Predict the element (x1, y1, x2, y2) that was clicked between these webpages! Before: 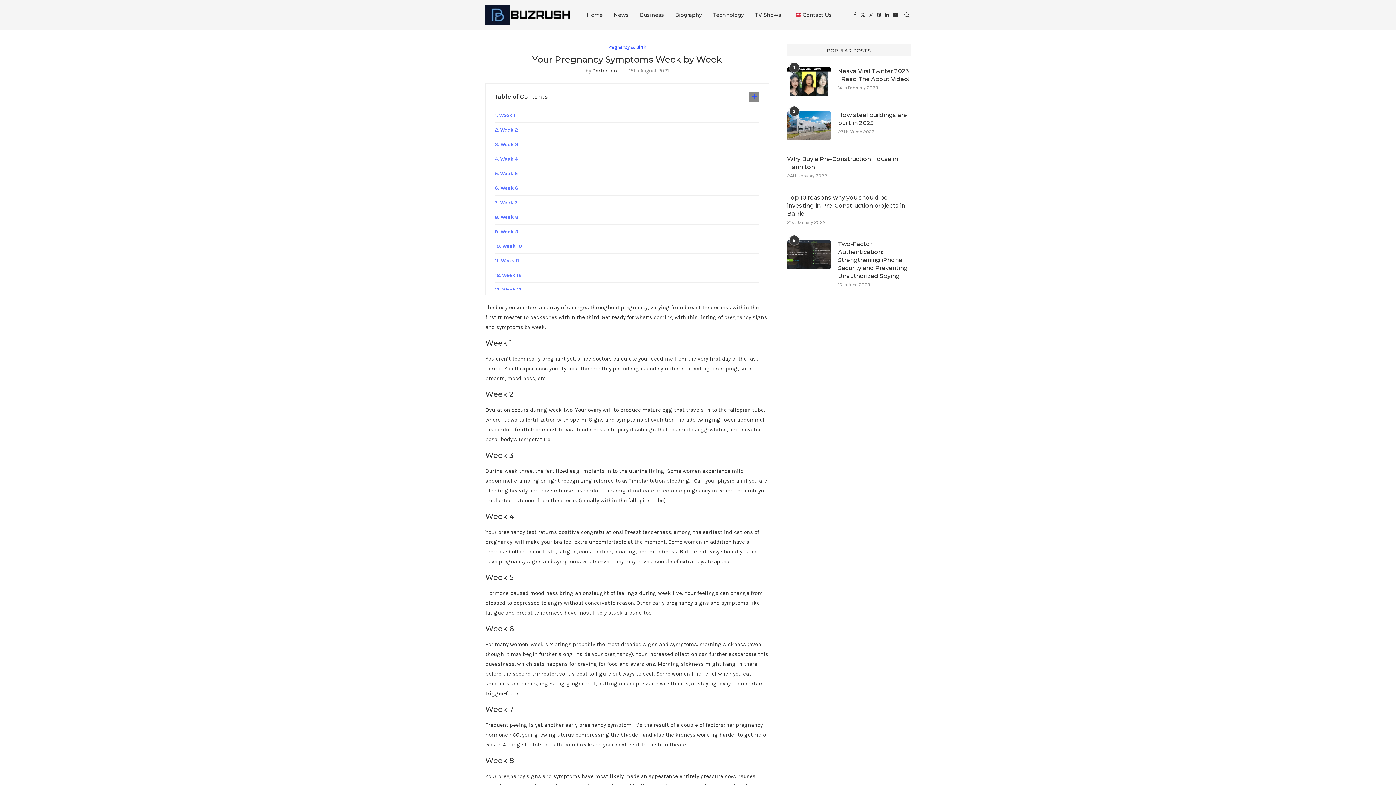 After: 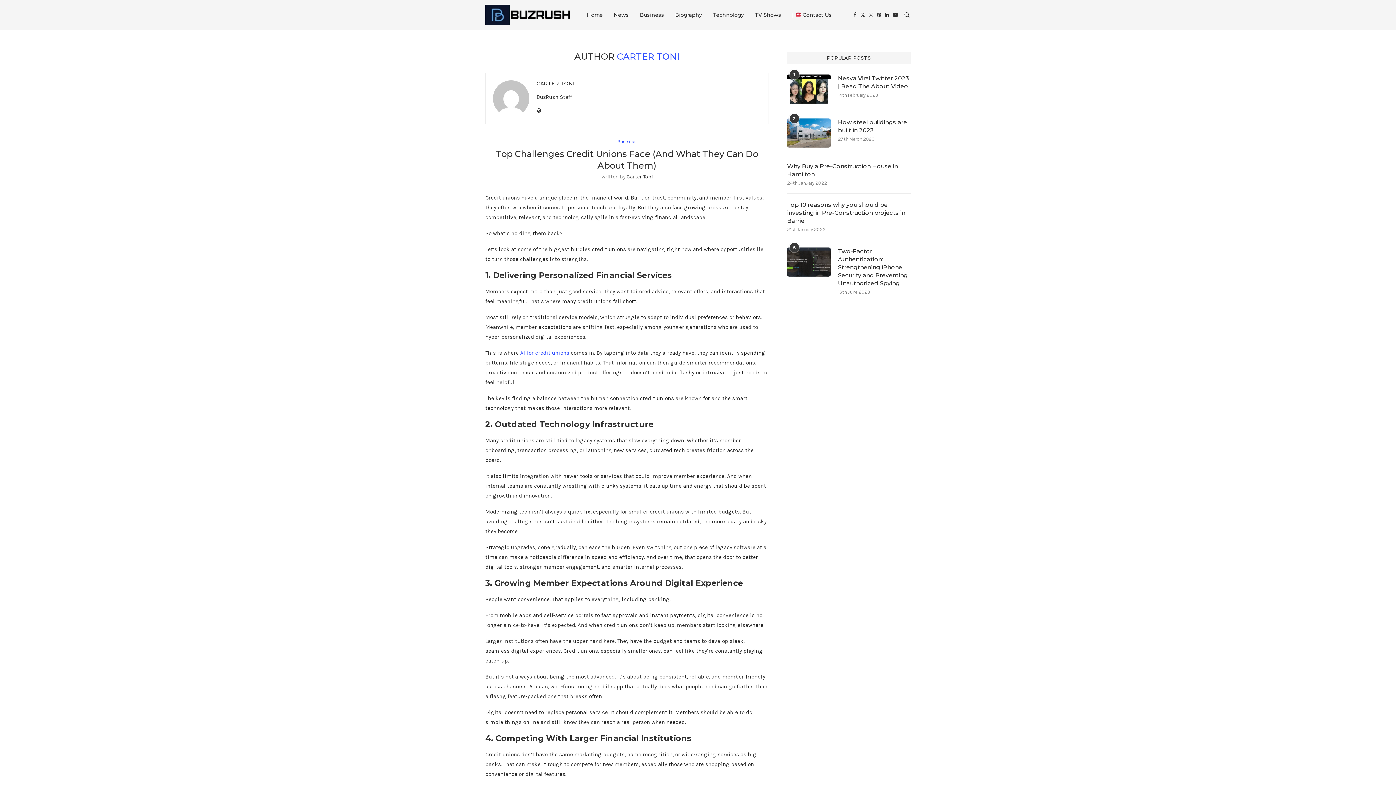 Action: bbox: (592, 67, 618, 73) label: Carter Toni